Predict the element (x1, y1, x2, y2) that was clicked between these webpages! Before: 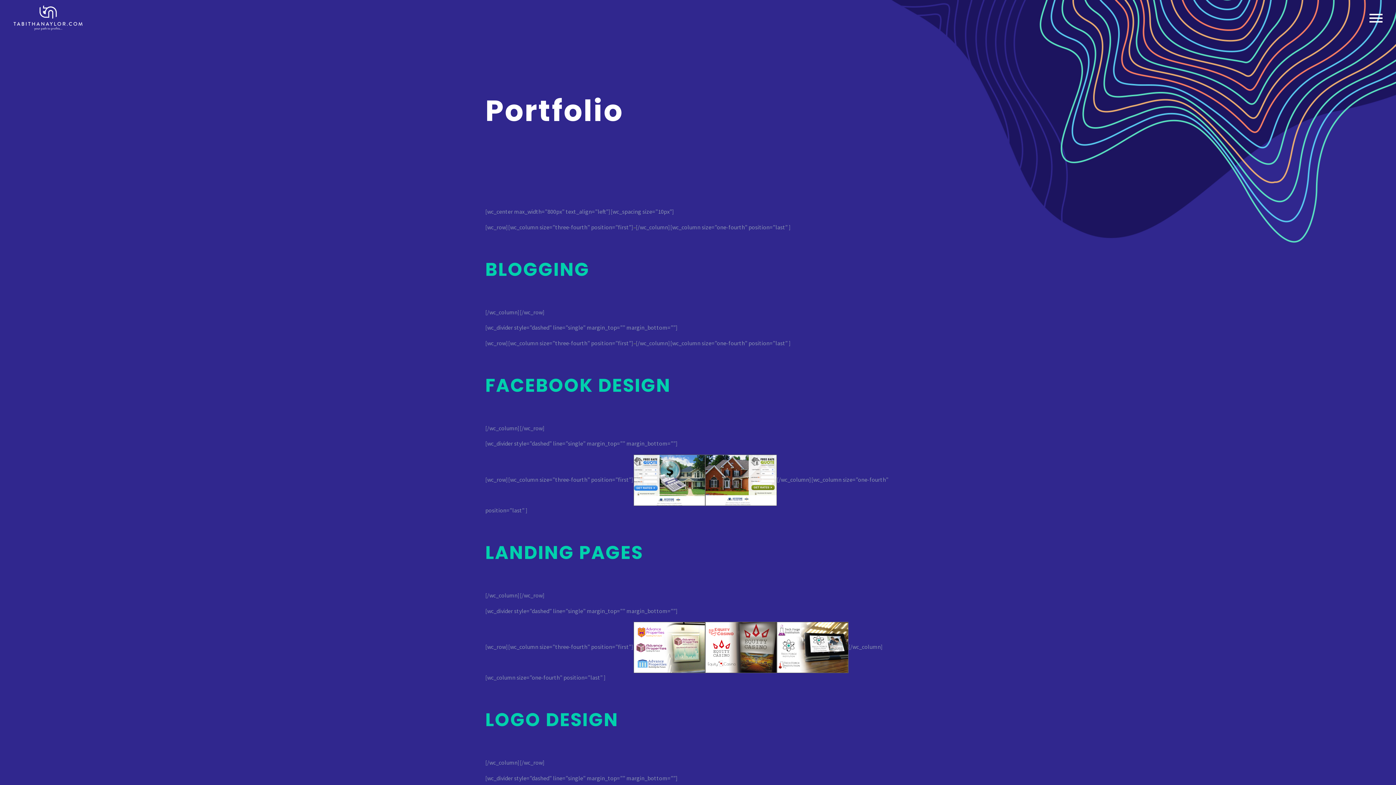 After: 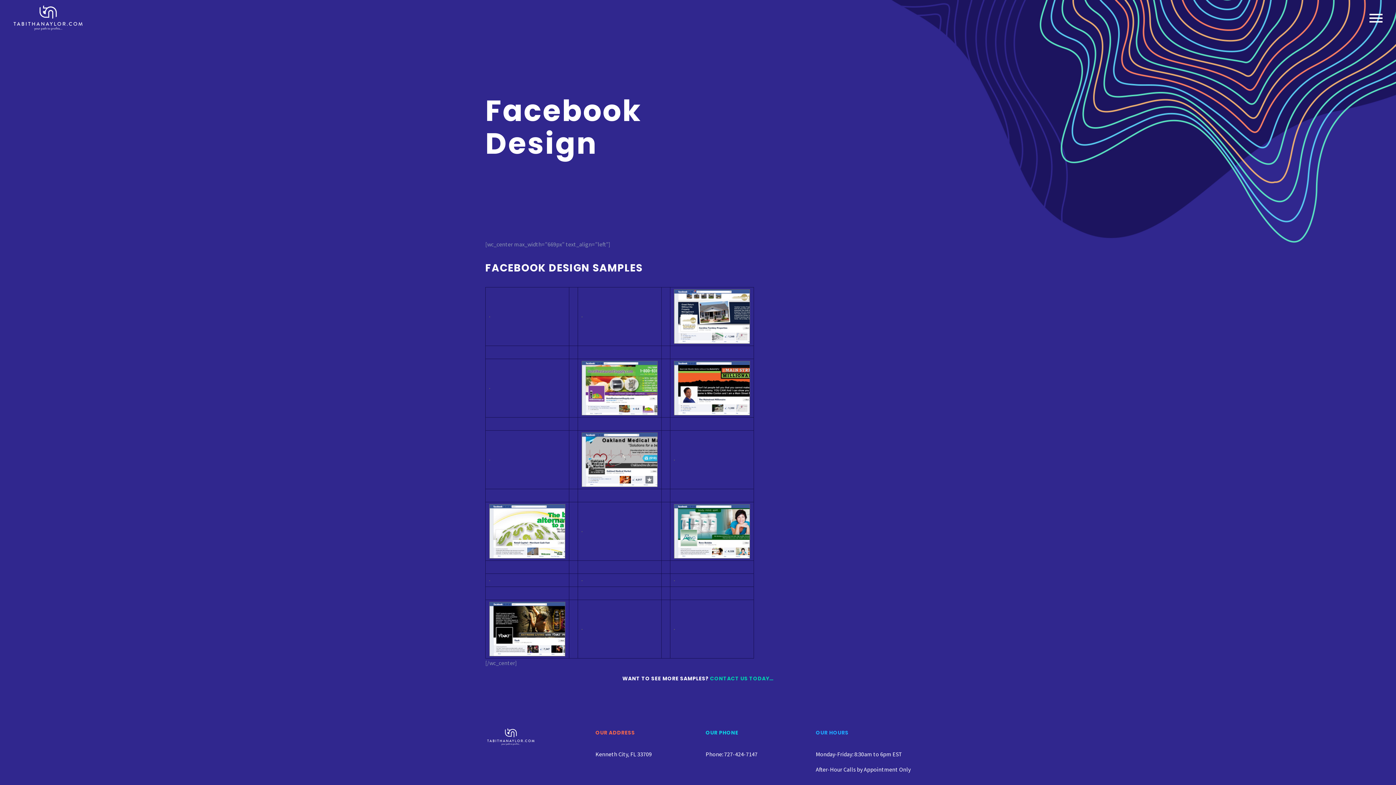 Action: label: FACEBOOK DESIGN bbox: (485, 373, 671, 398)